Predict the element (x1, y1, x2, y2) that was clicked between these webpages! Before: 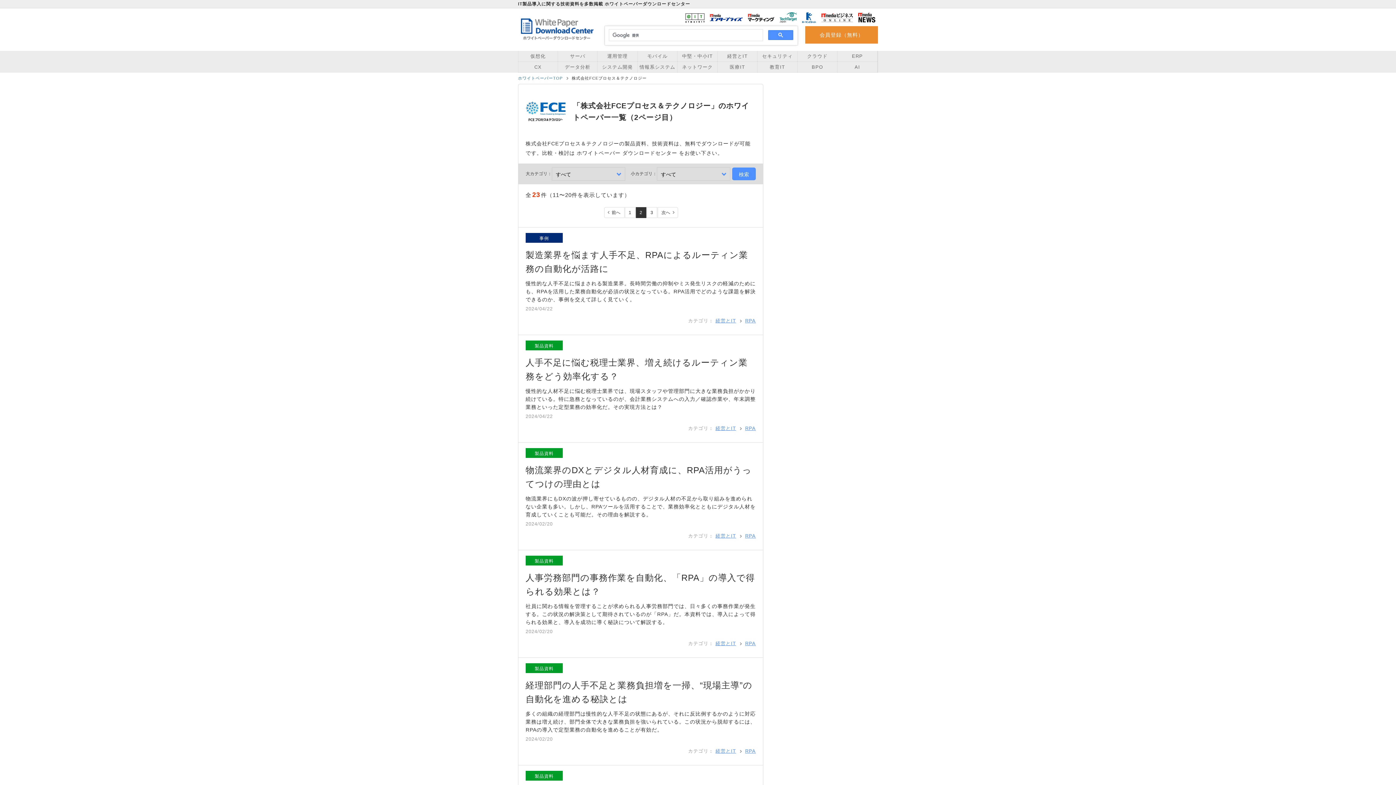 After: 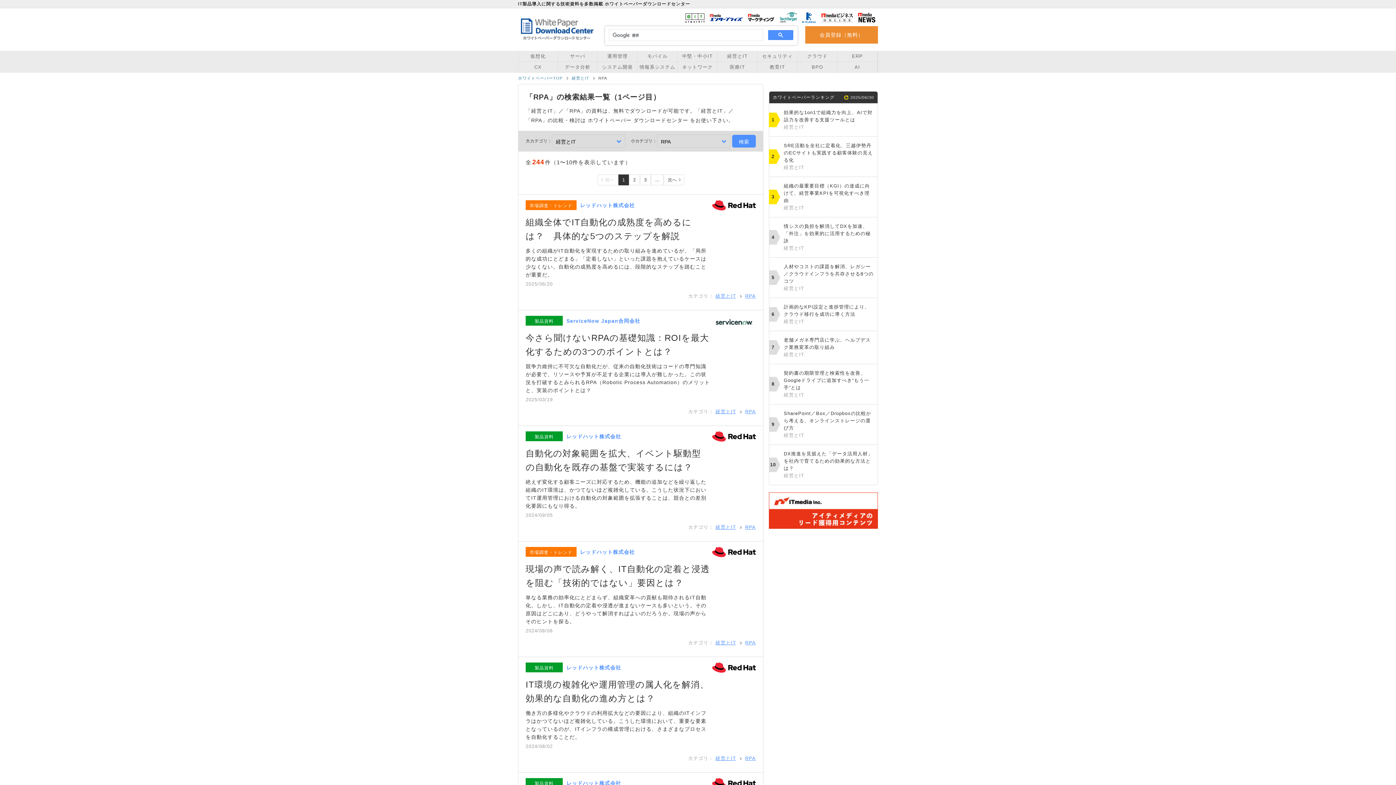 Action: bbox: (745, 318, 756, 323) label: RPA